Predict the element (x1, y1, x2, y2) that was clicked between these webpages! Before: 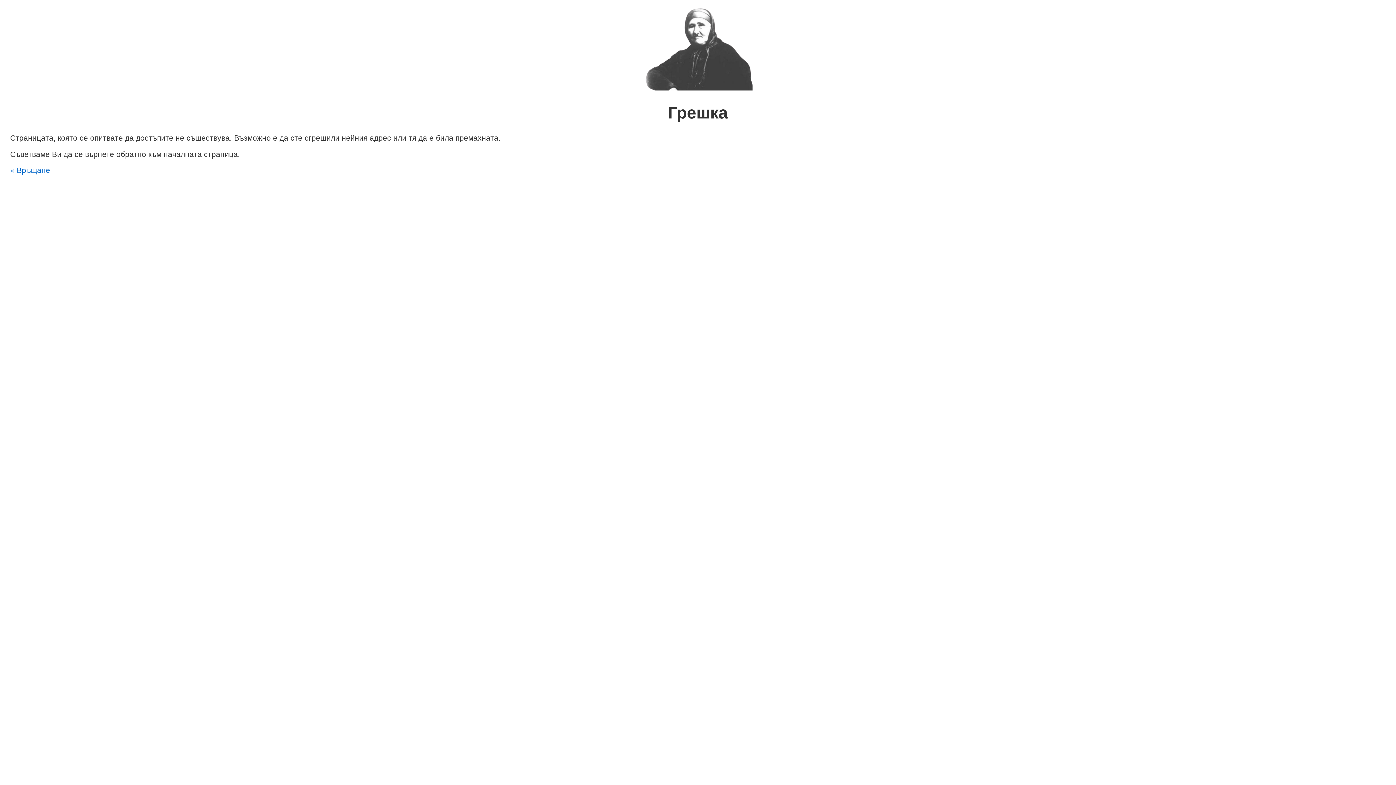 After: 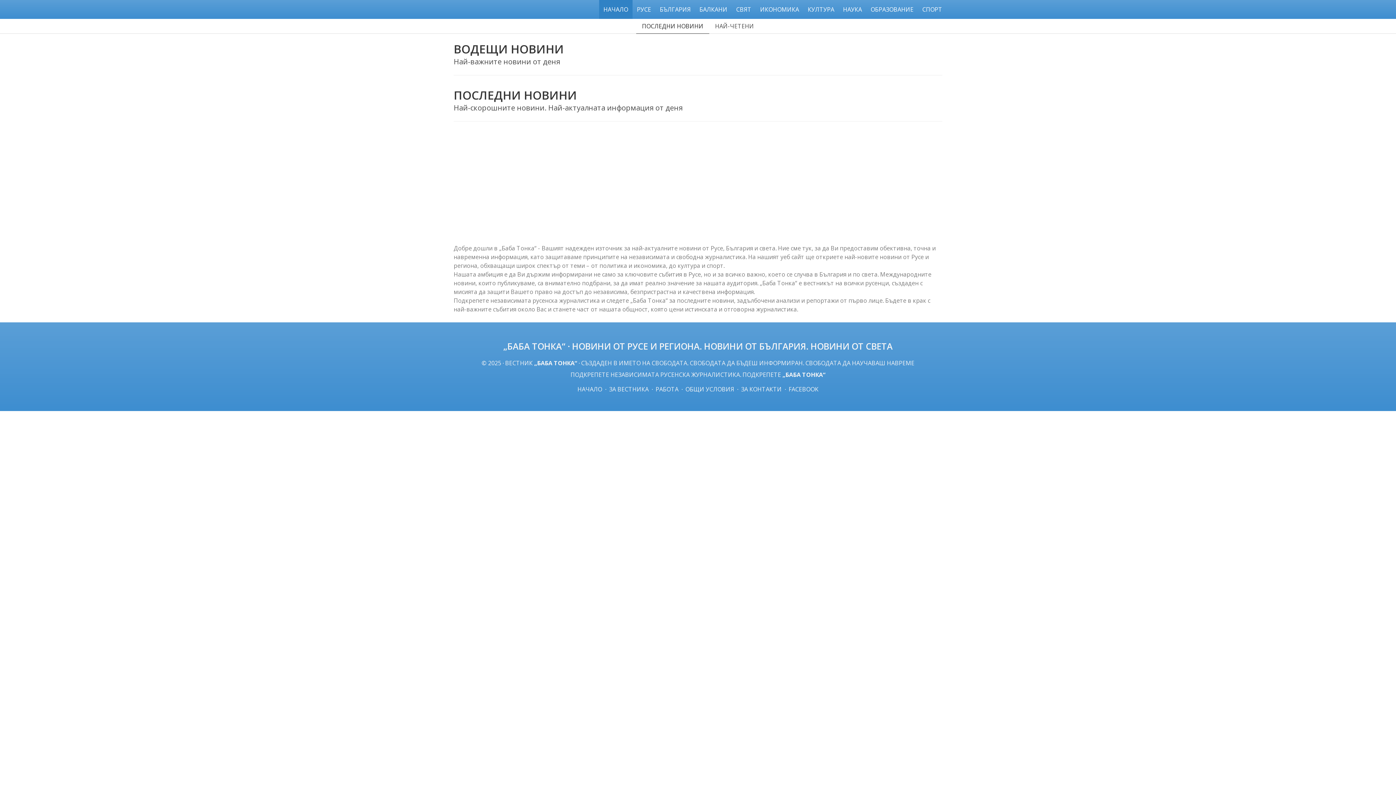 Action: label: « Връщане bbox: (10, 166, 50, 174)